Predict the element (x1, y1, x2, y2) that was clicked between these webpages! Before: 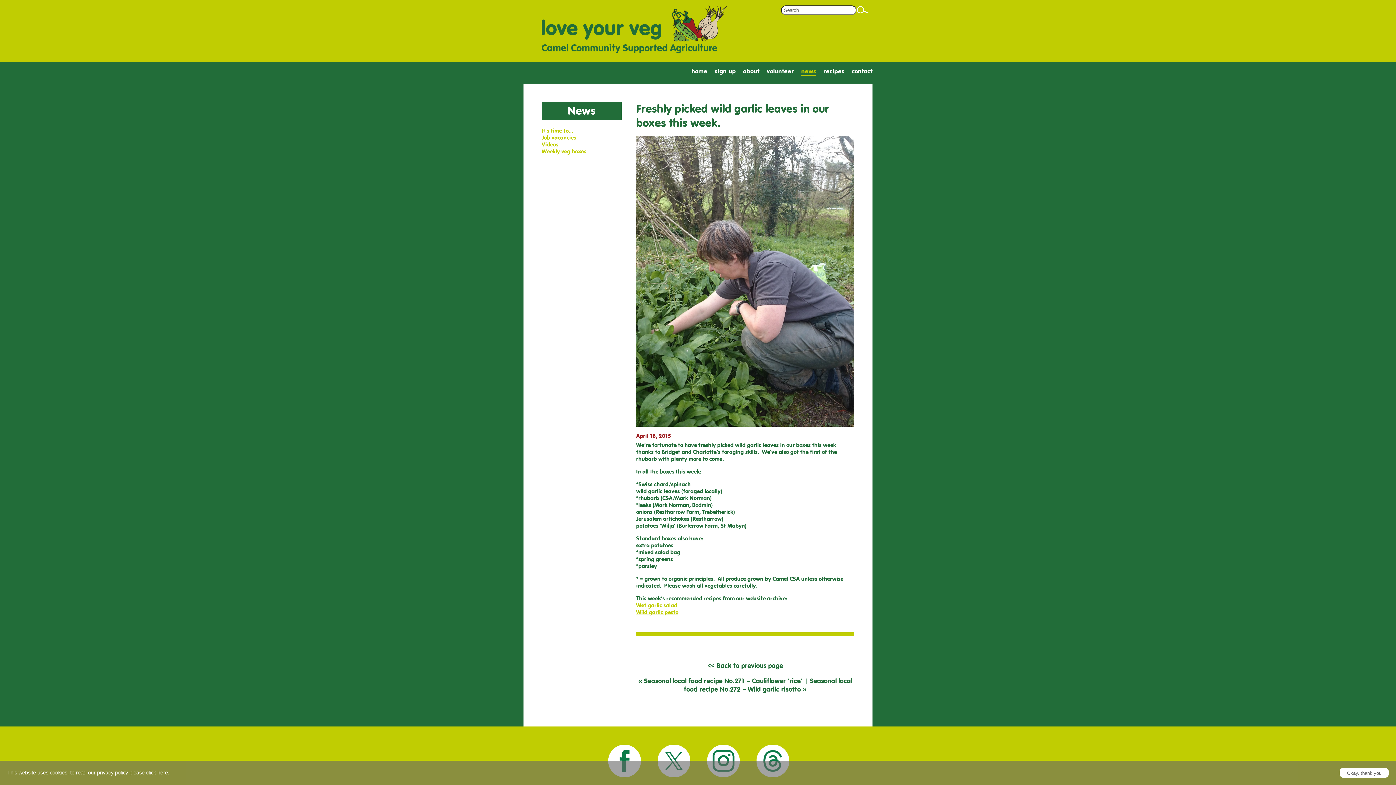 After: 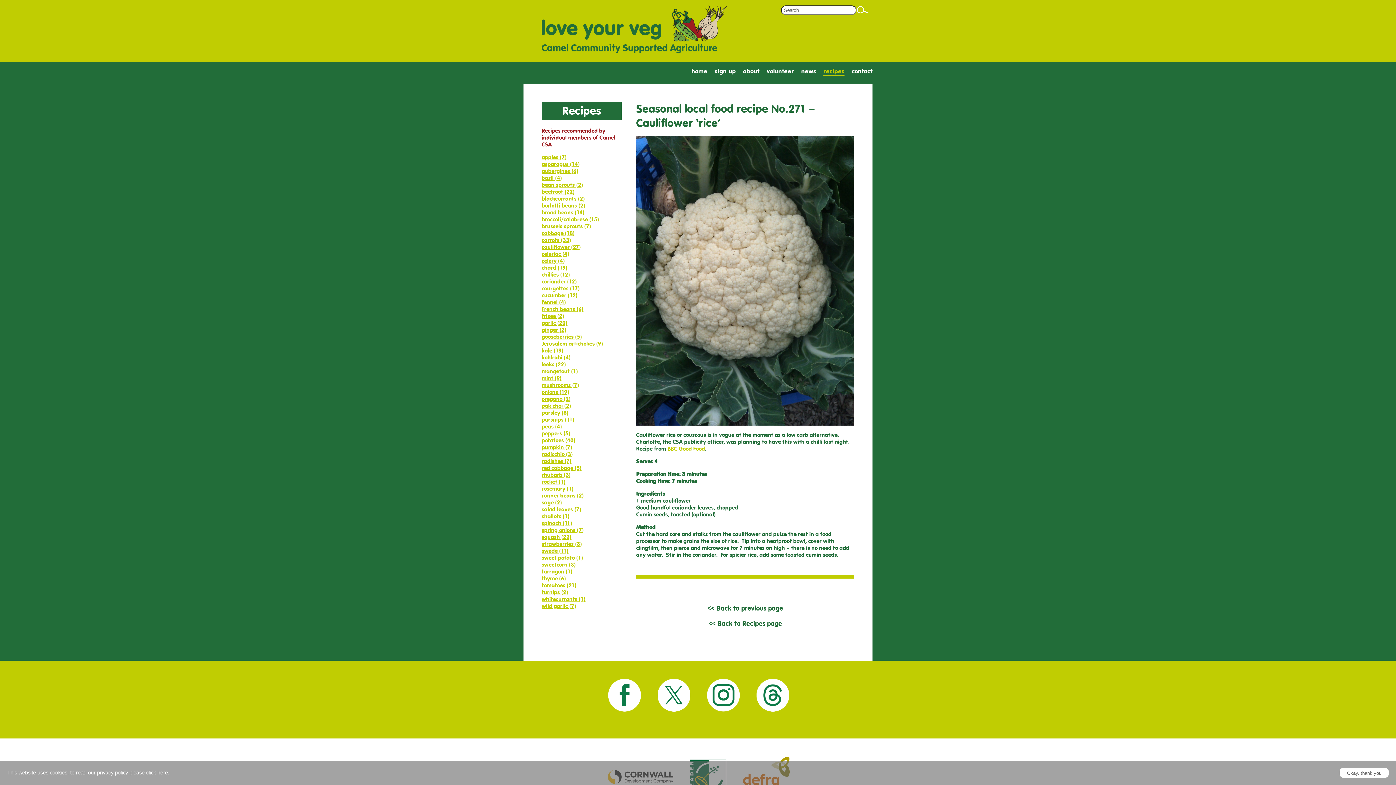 Action: bbox: (644, 677, 802, 685) label: Seasonal local food recipe No.271 – Cauliflower ‘rice’